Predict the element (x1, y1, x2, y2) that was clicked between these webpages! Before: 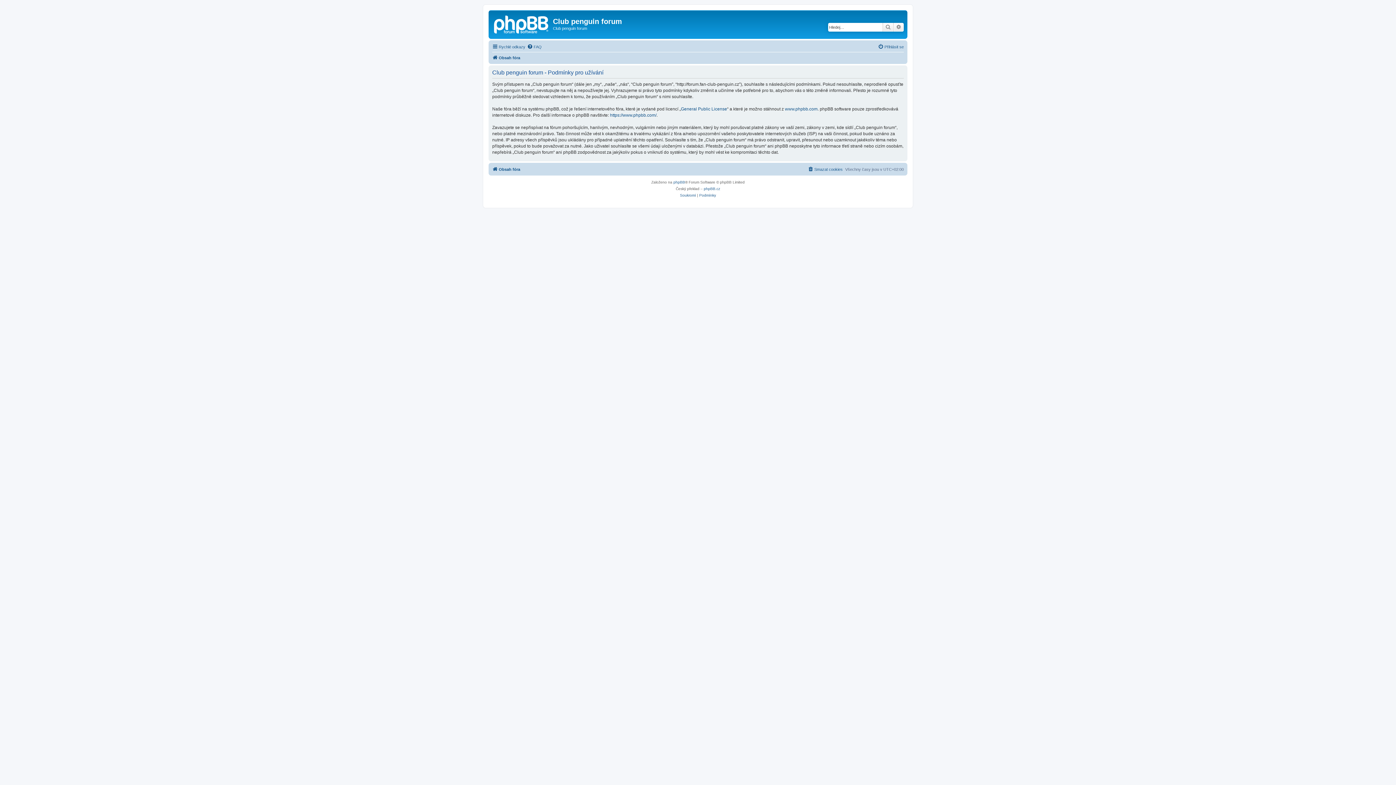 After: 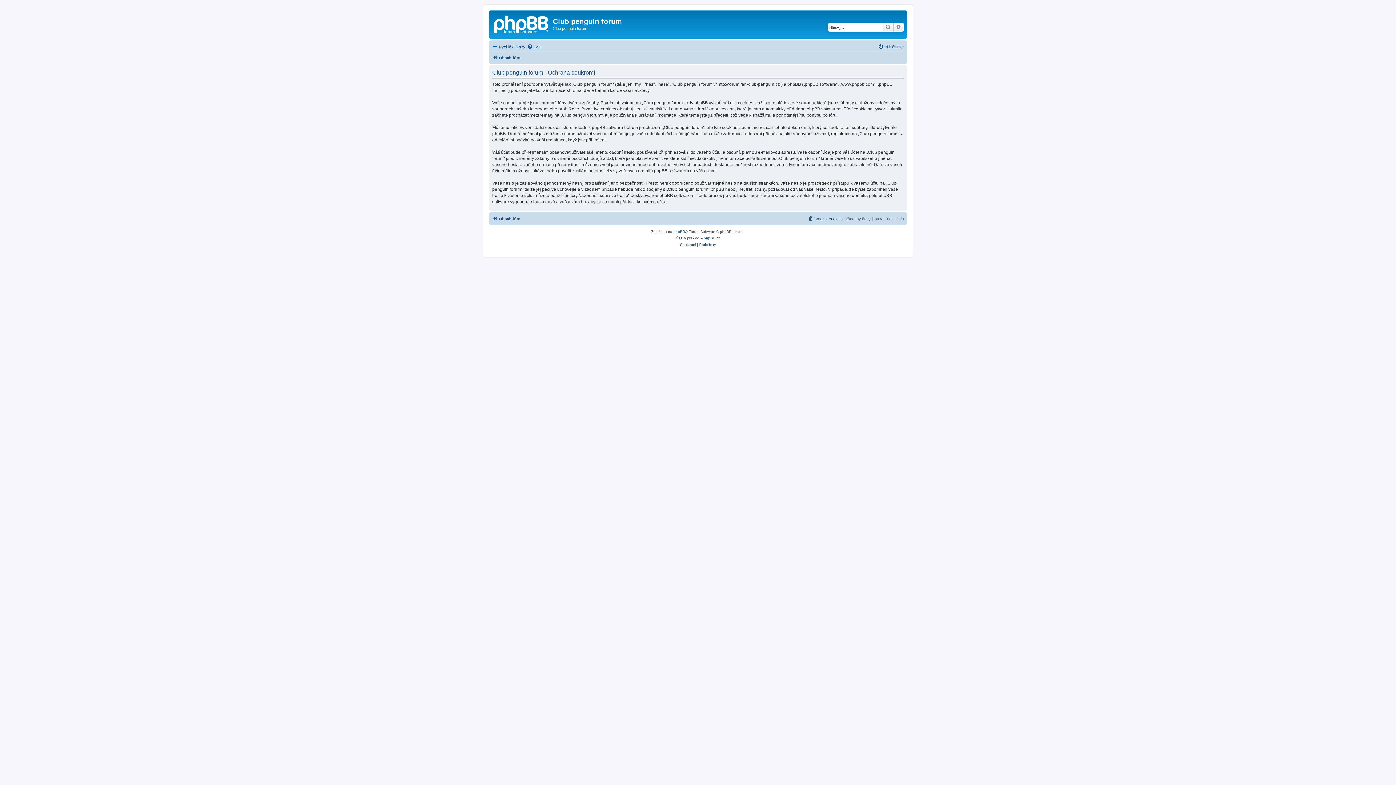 Action: bbox: (680, 192, 696, 198) label: Soukromí